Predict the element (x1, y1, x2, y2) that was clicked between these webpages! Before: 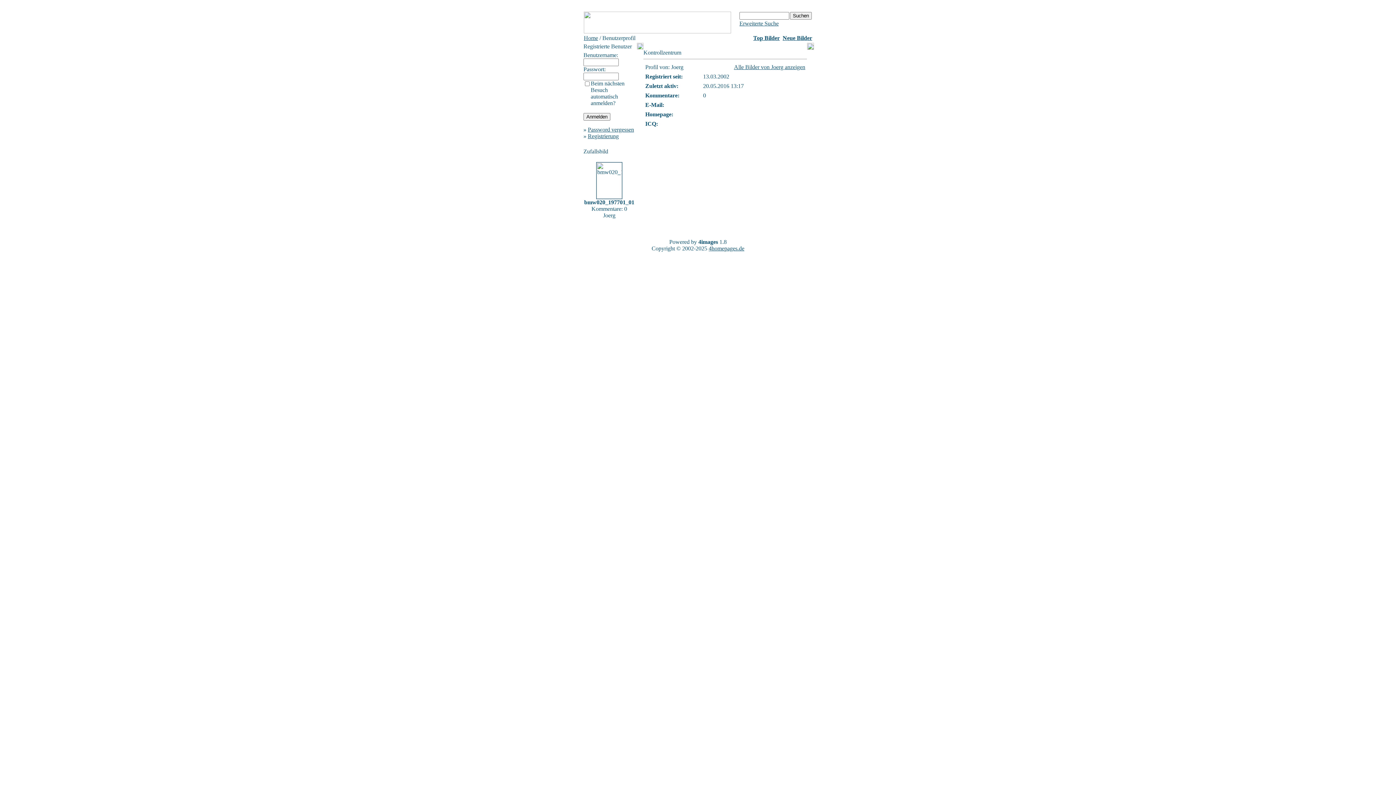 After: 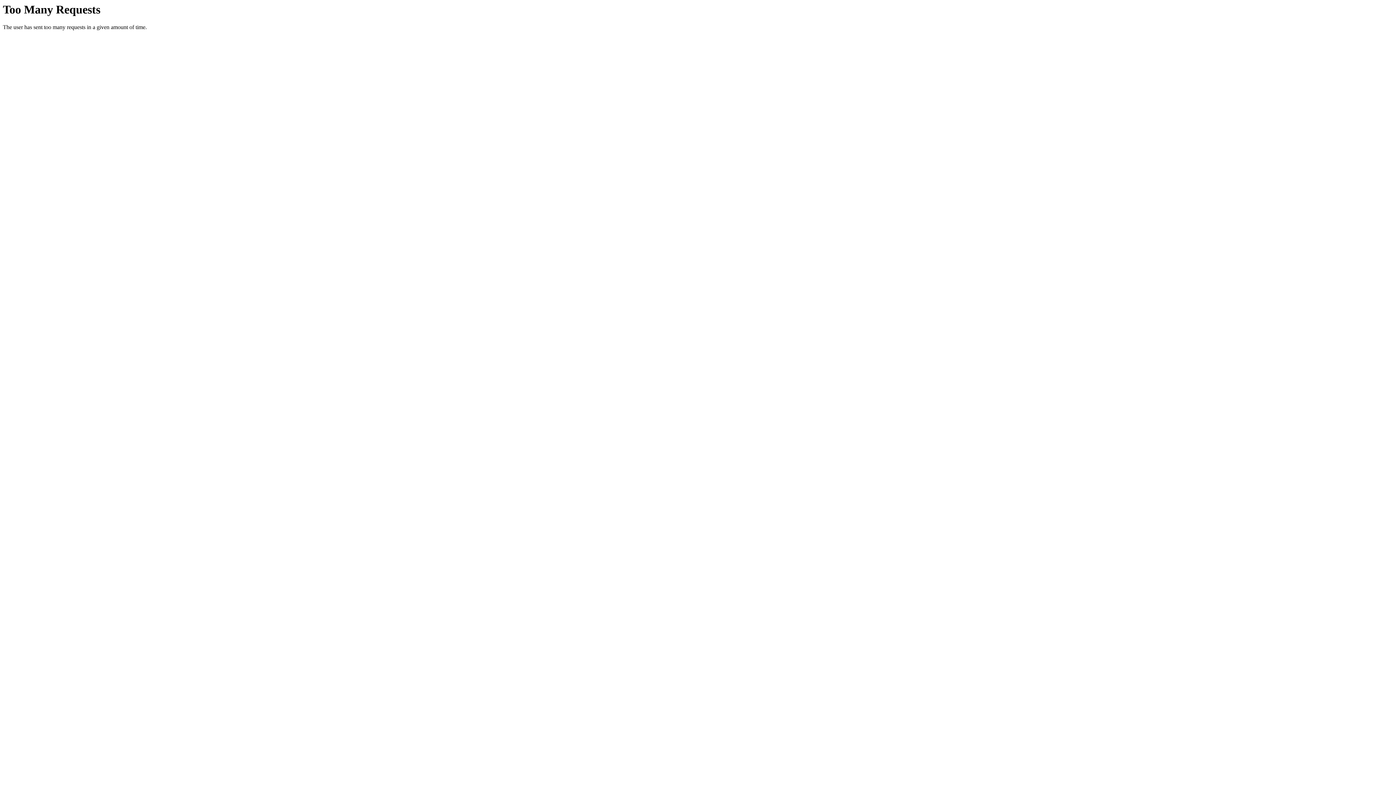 Action: bbox: (596, 193, 622, 200)